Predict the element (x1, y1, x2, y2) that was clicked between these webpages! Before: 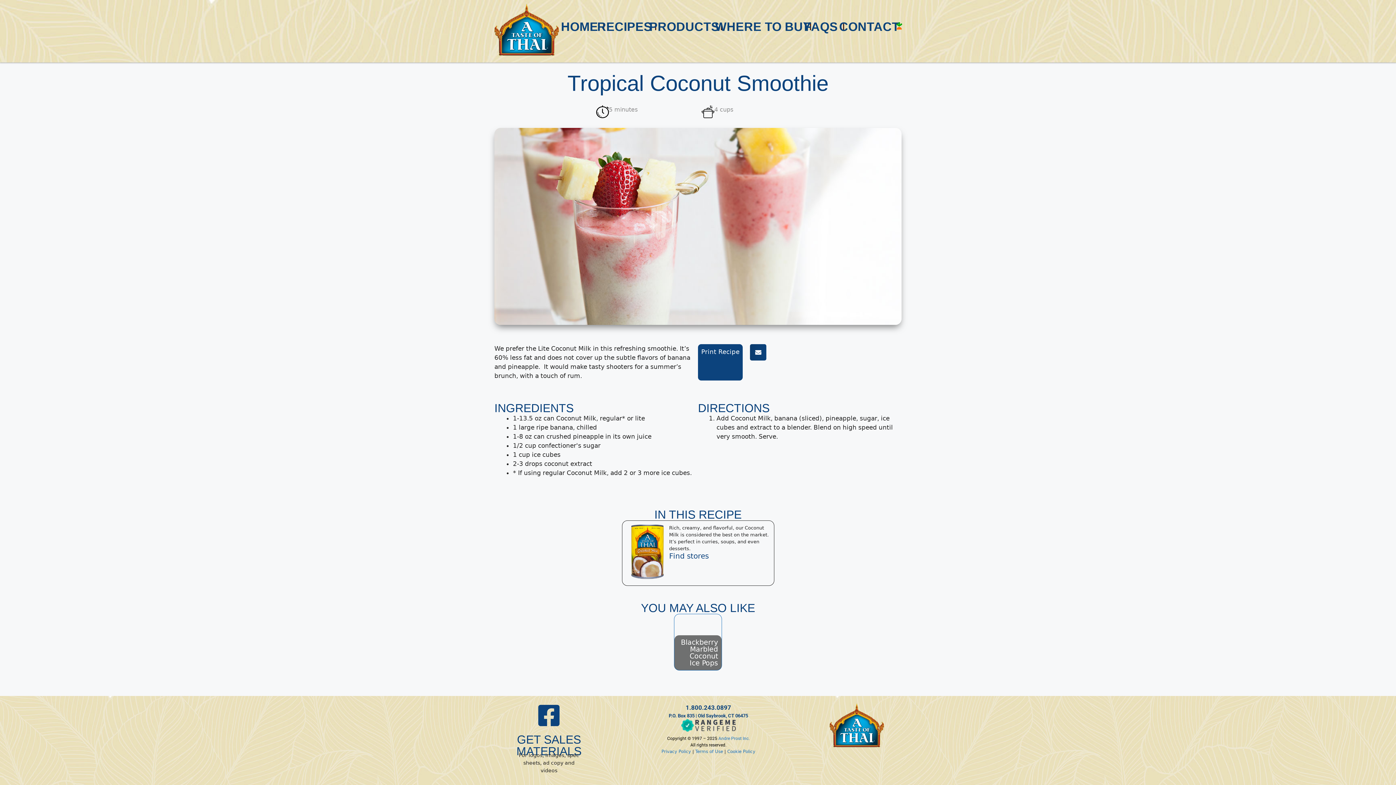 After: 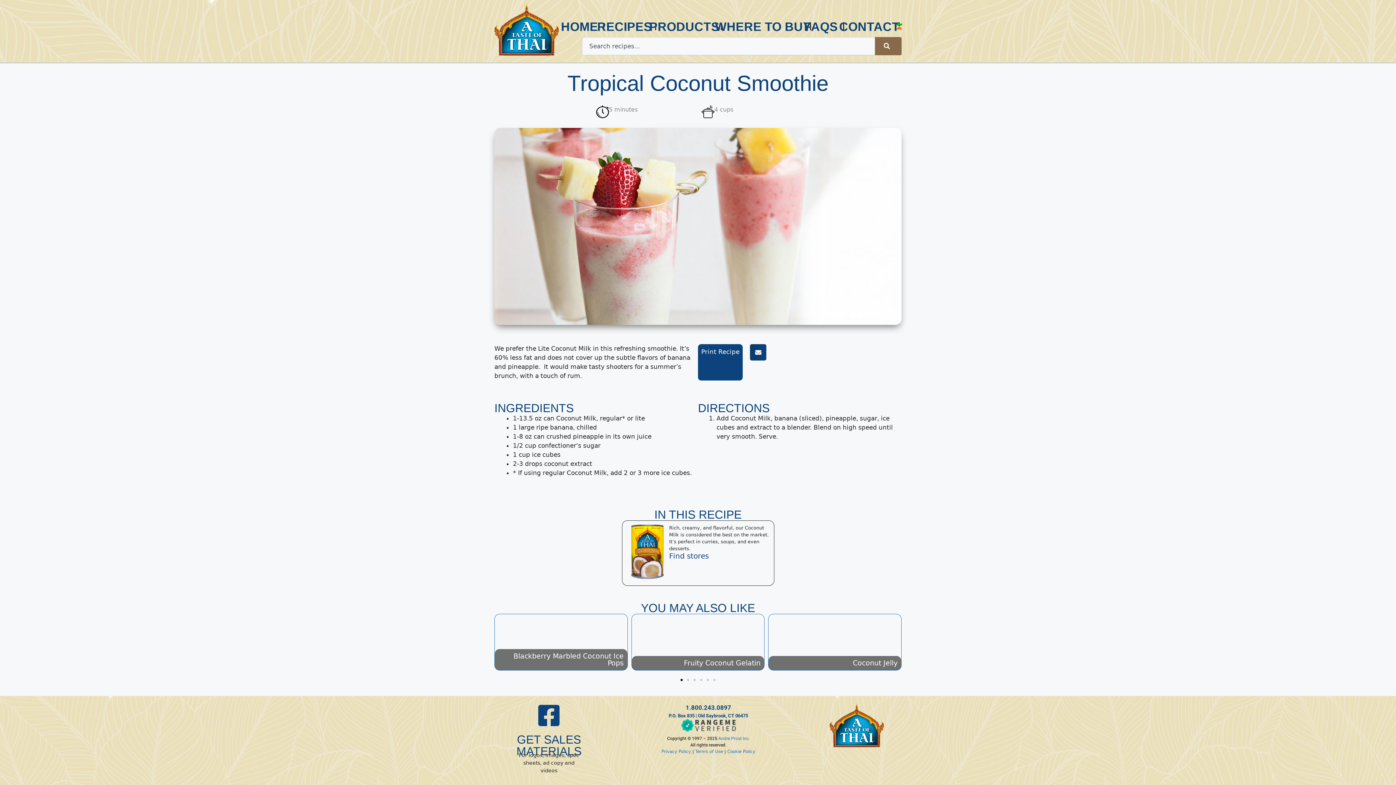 Action: bbox: (536, 703, 561, 727)